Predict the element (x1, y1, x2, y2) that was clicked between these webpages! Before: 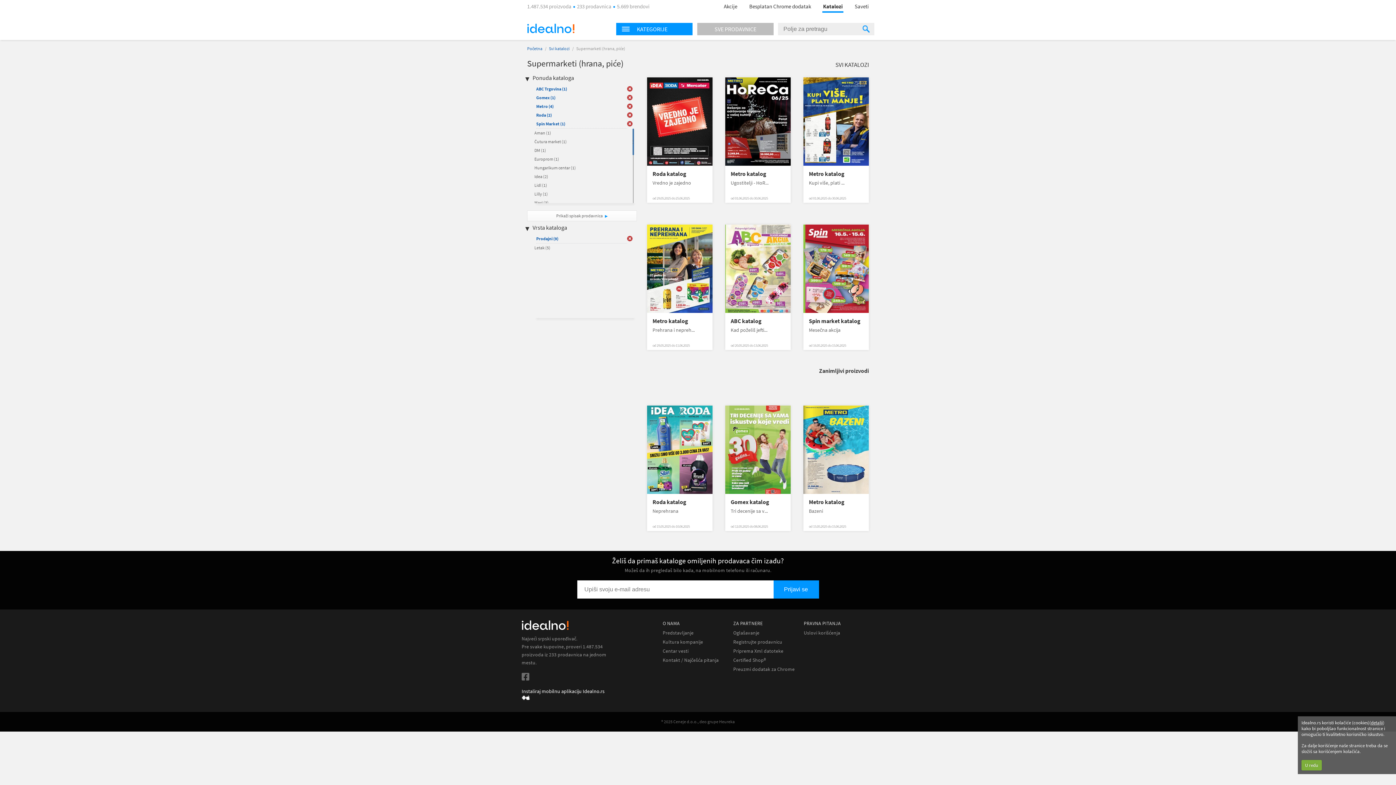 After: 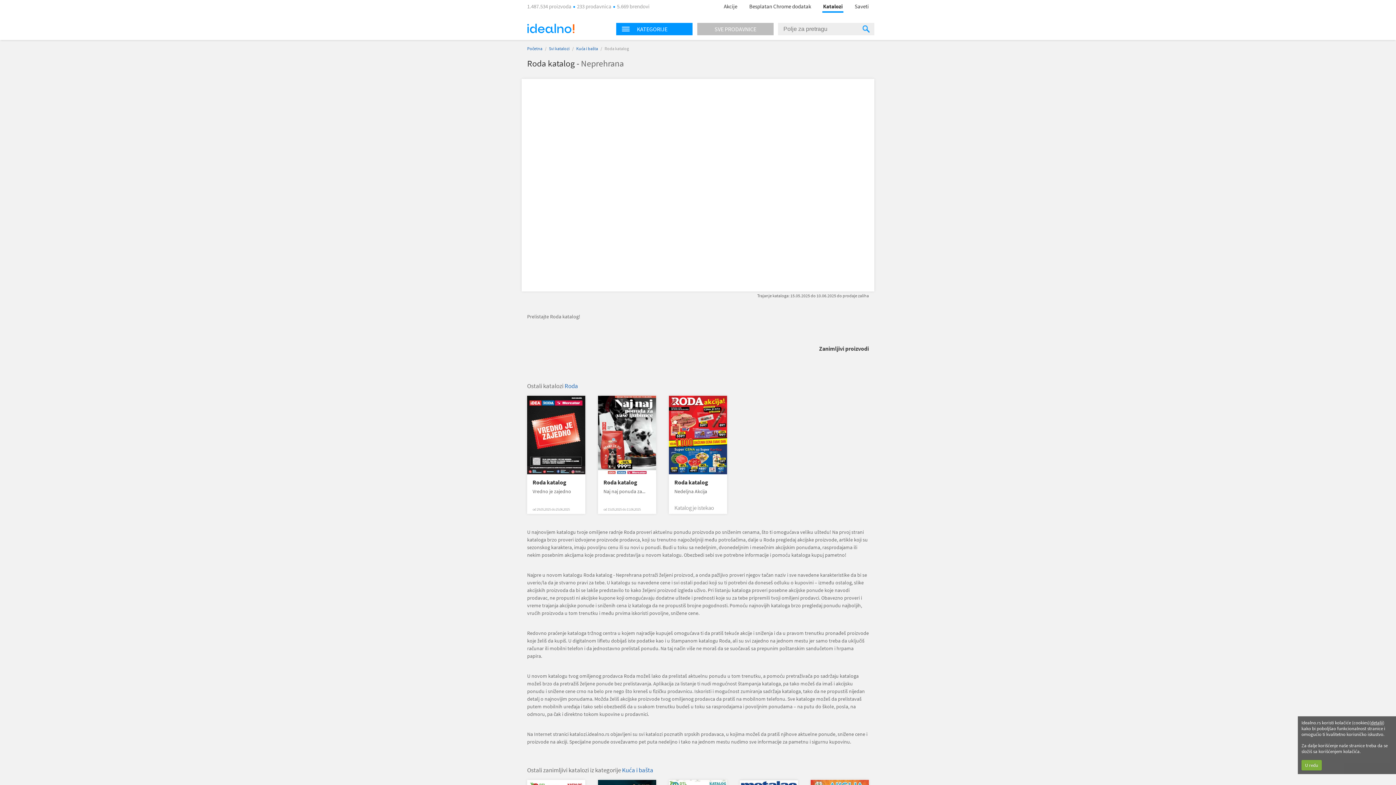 Action: label: Roda katalog bbox: (652, 498, 707, 505)